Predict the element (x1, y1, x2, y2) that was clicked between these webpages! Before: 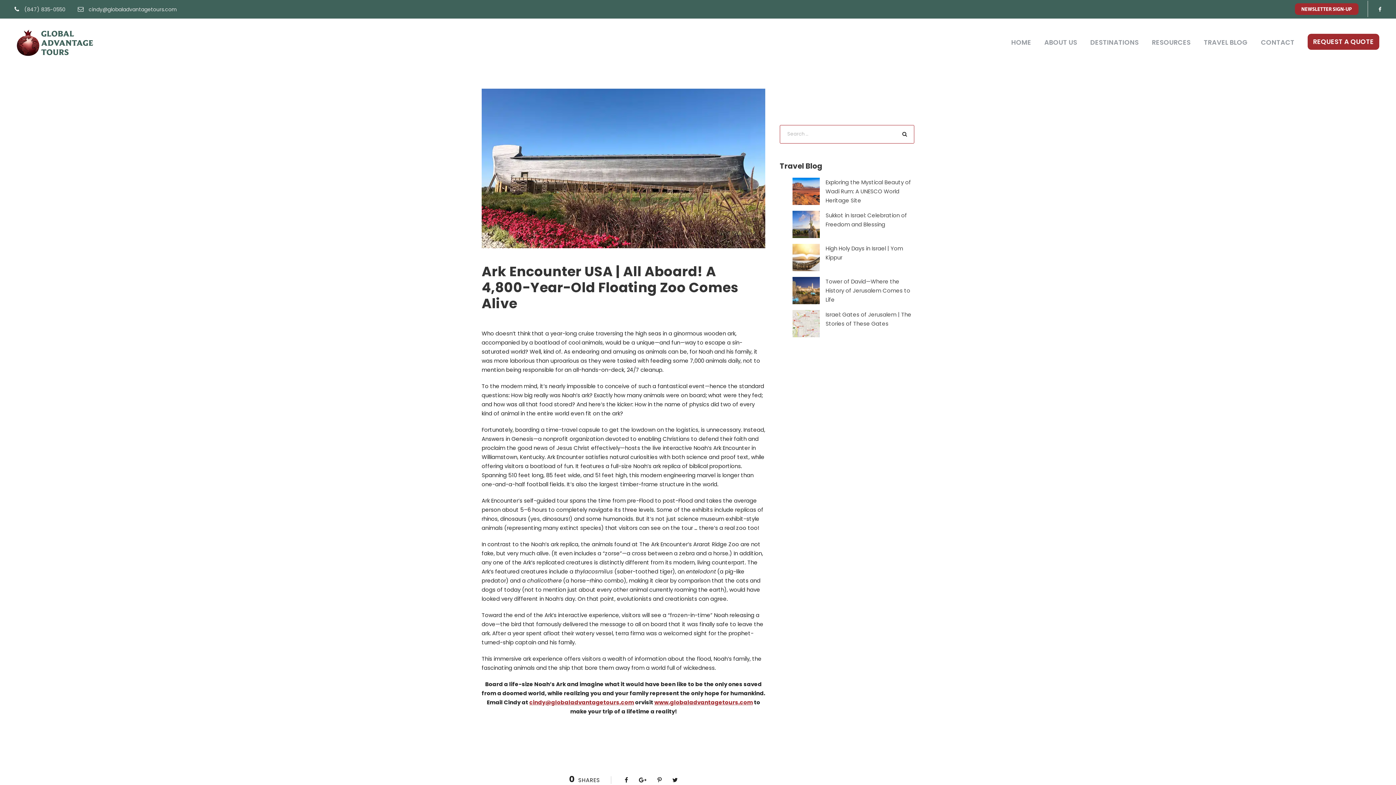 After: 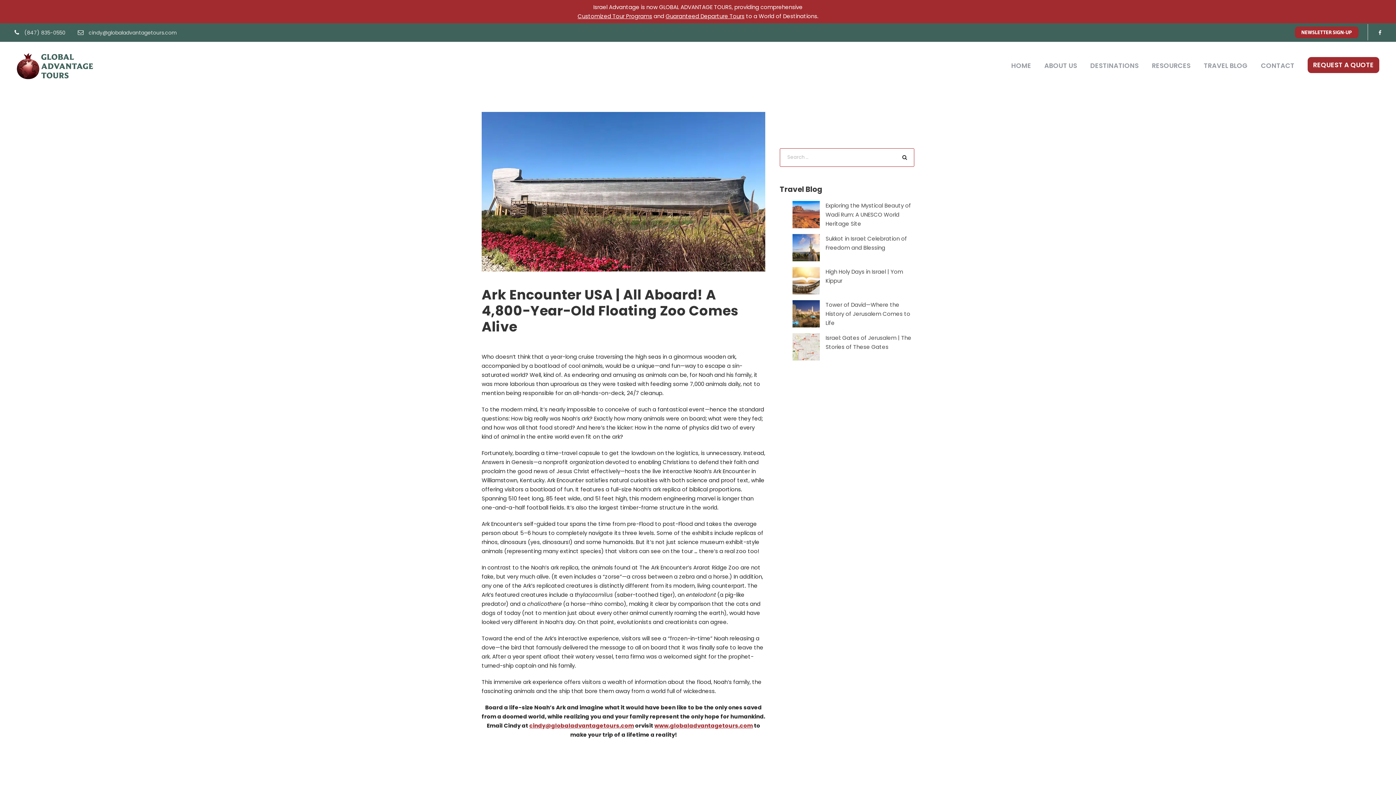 Action: label: cindy@globaladvantagetours.com bbox: (88, 5, 177, 13)